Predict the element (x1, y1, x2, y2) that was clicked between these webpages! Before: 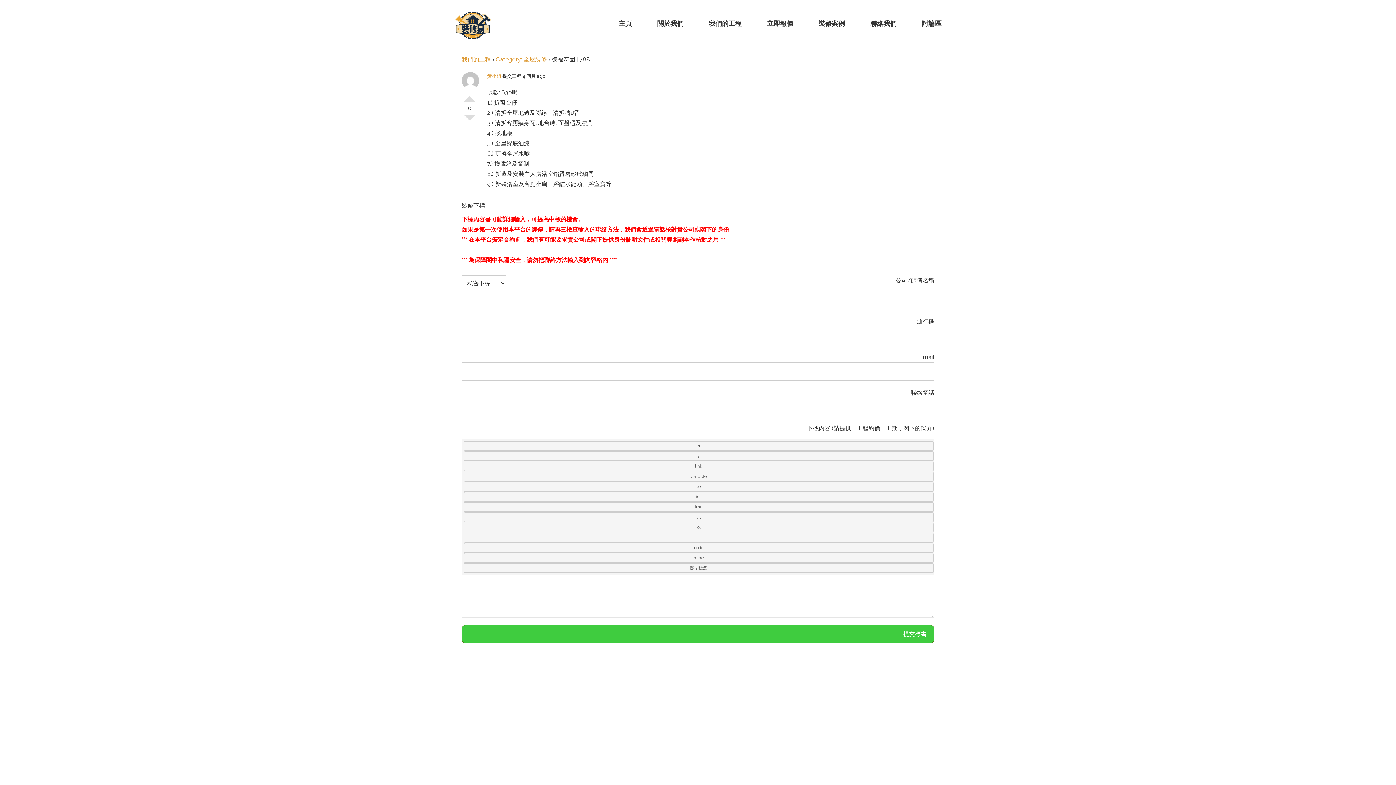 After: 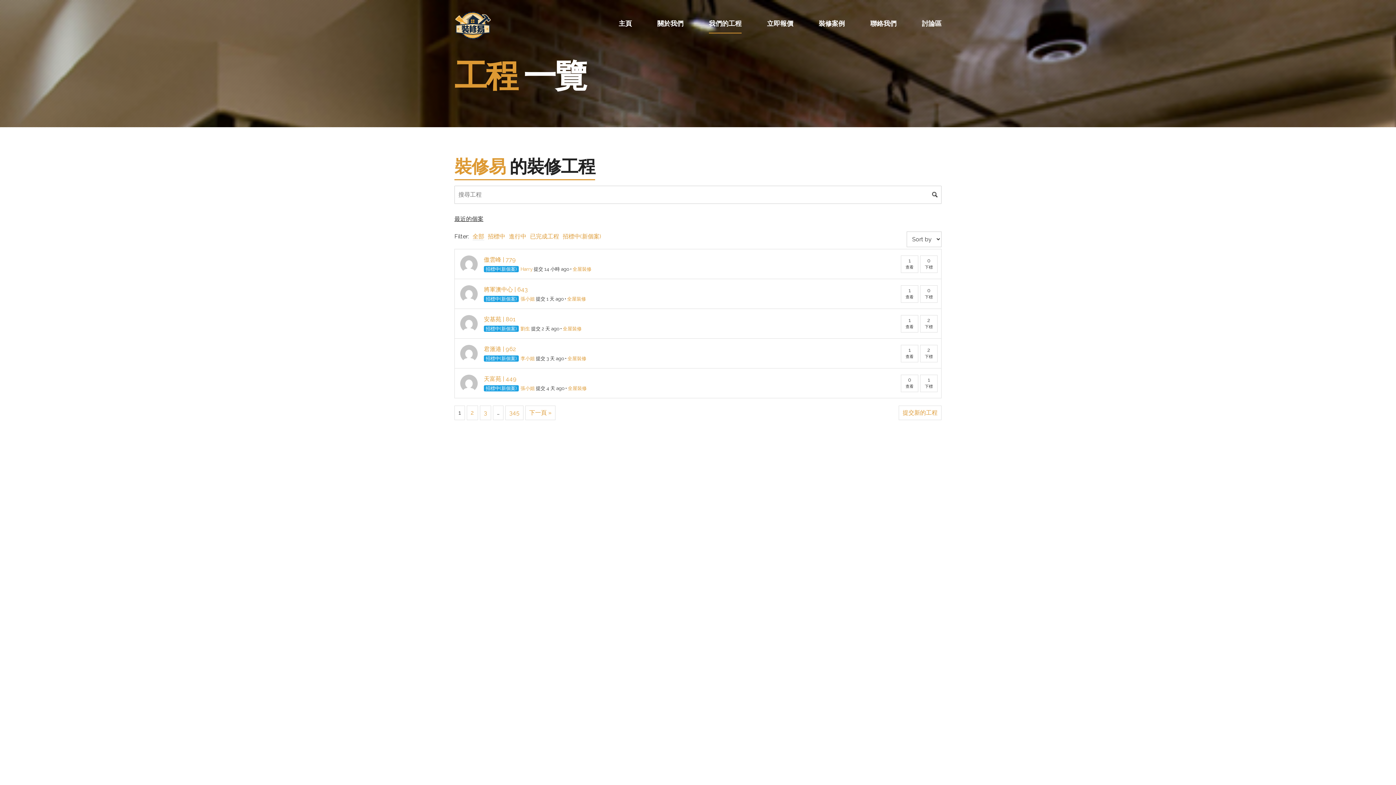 Action: bbox: (709, 14, 741, 32) label: 我們的工程